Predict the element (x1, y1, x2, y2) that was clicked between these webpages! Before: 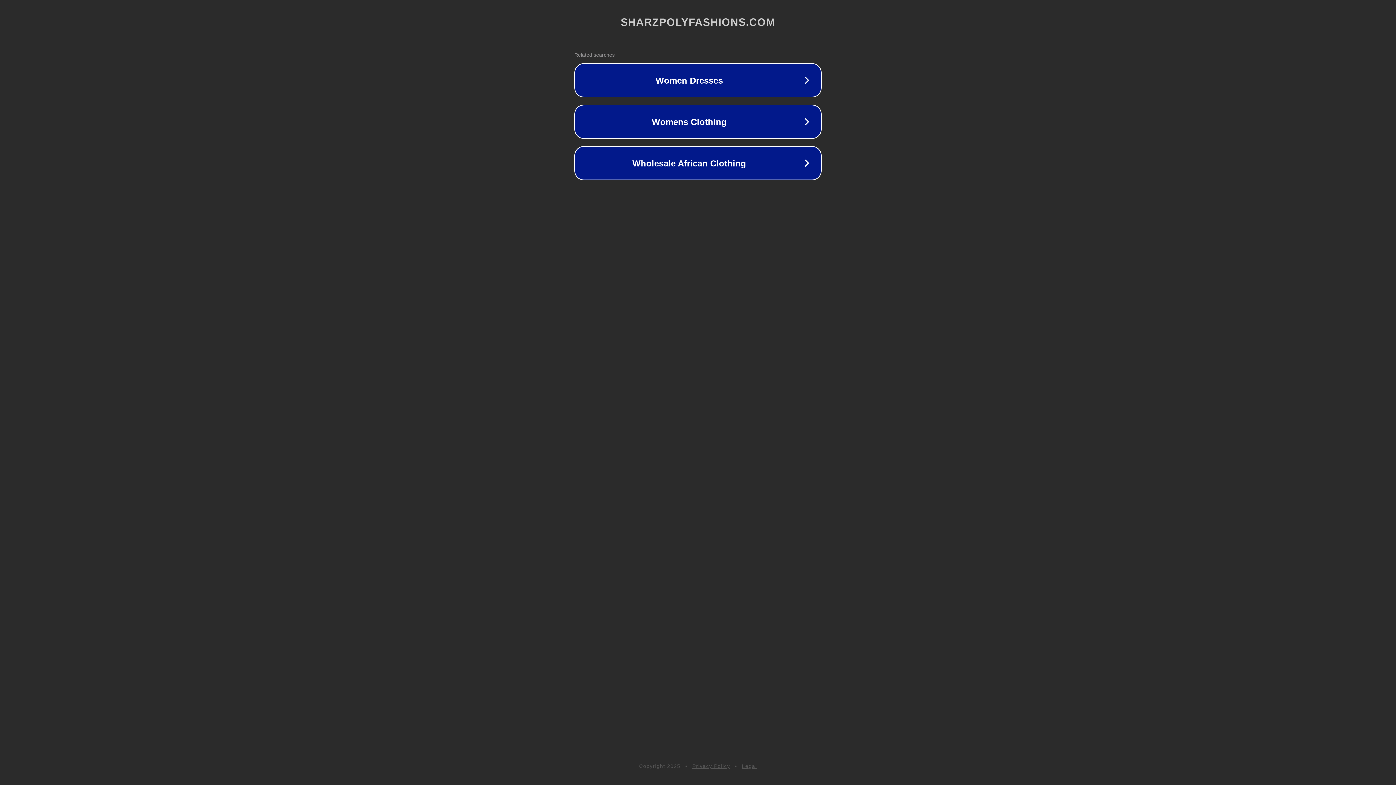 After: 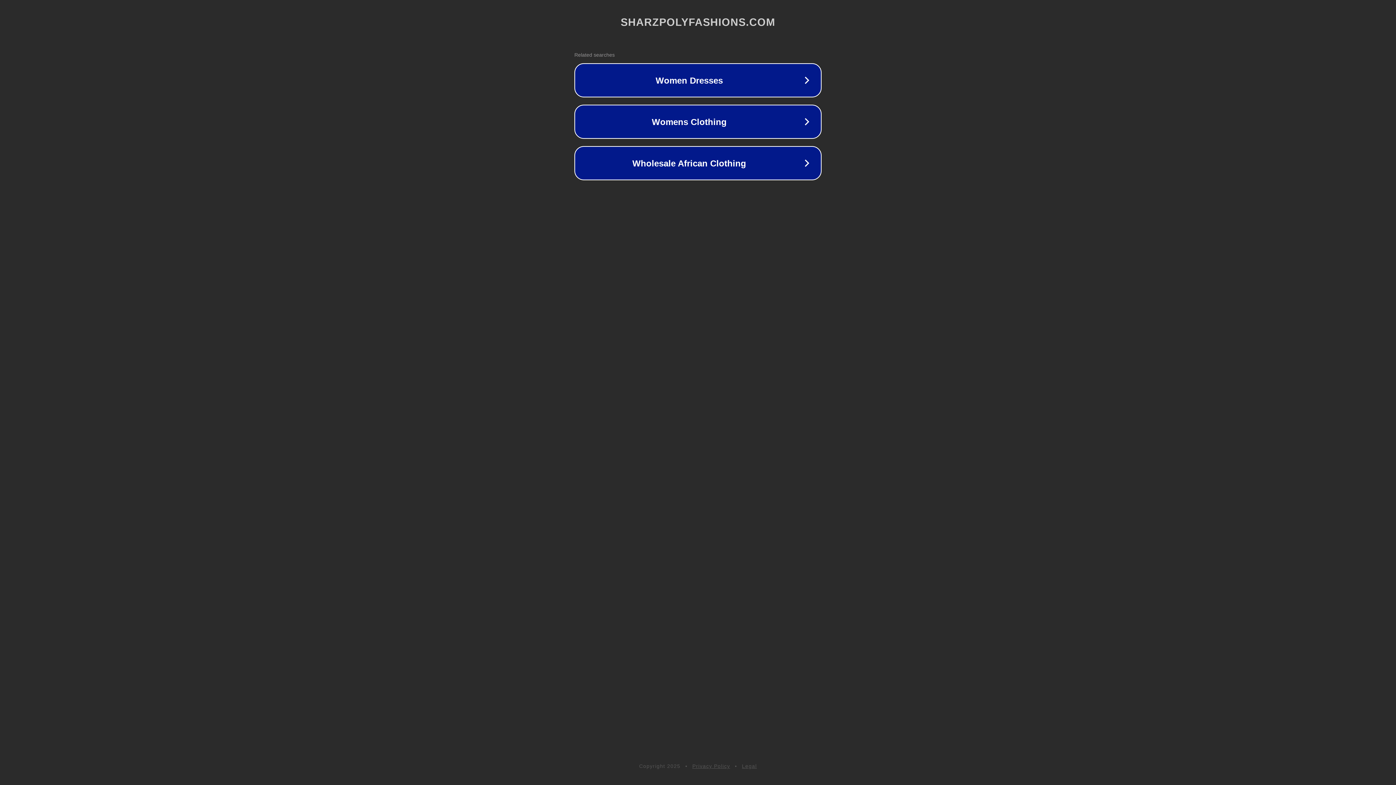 Action: bbox: (742, 763, 757, 769) label: Legal